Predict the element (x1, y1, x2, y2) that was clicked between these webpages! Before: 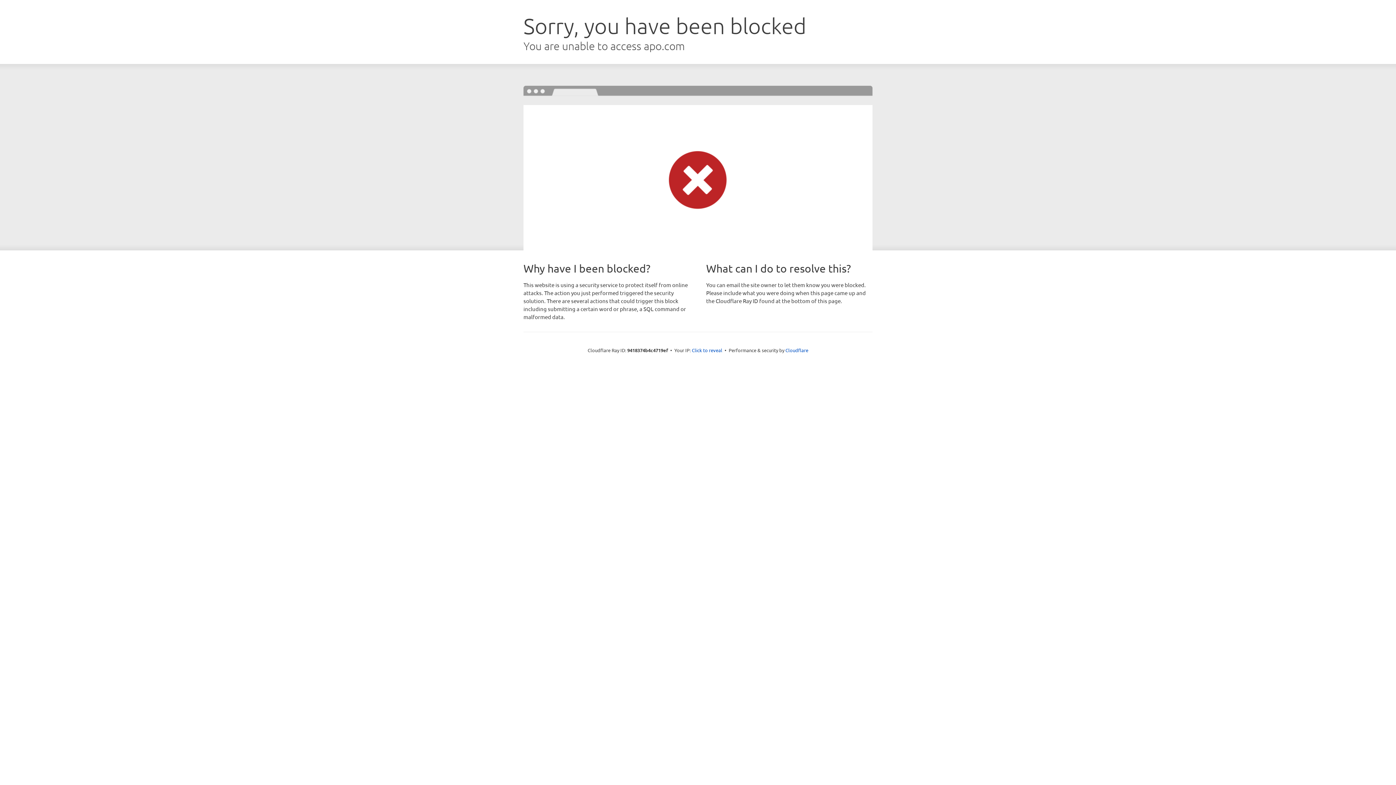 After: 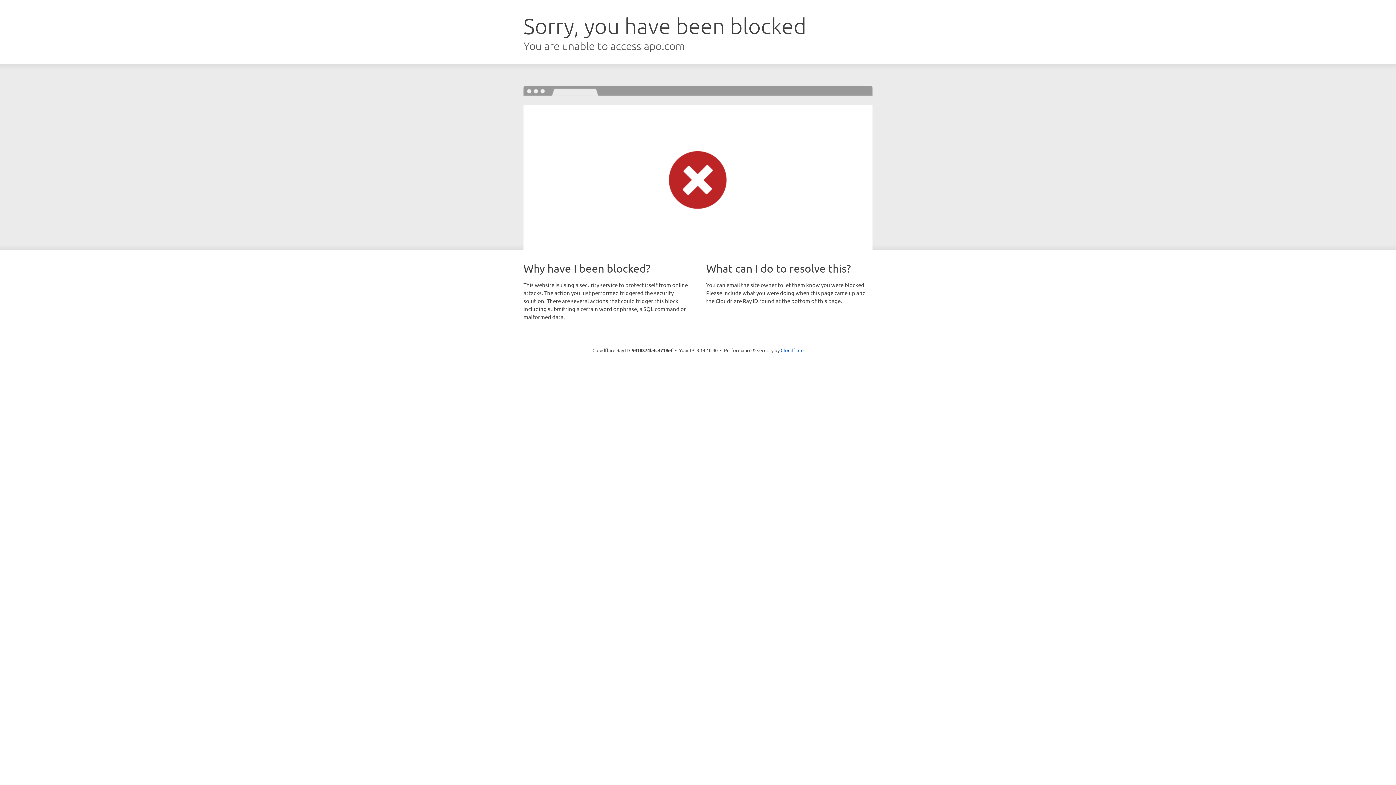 Action: label: Click to reveal bbox: (692, 346, 722, 353)